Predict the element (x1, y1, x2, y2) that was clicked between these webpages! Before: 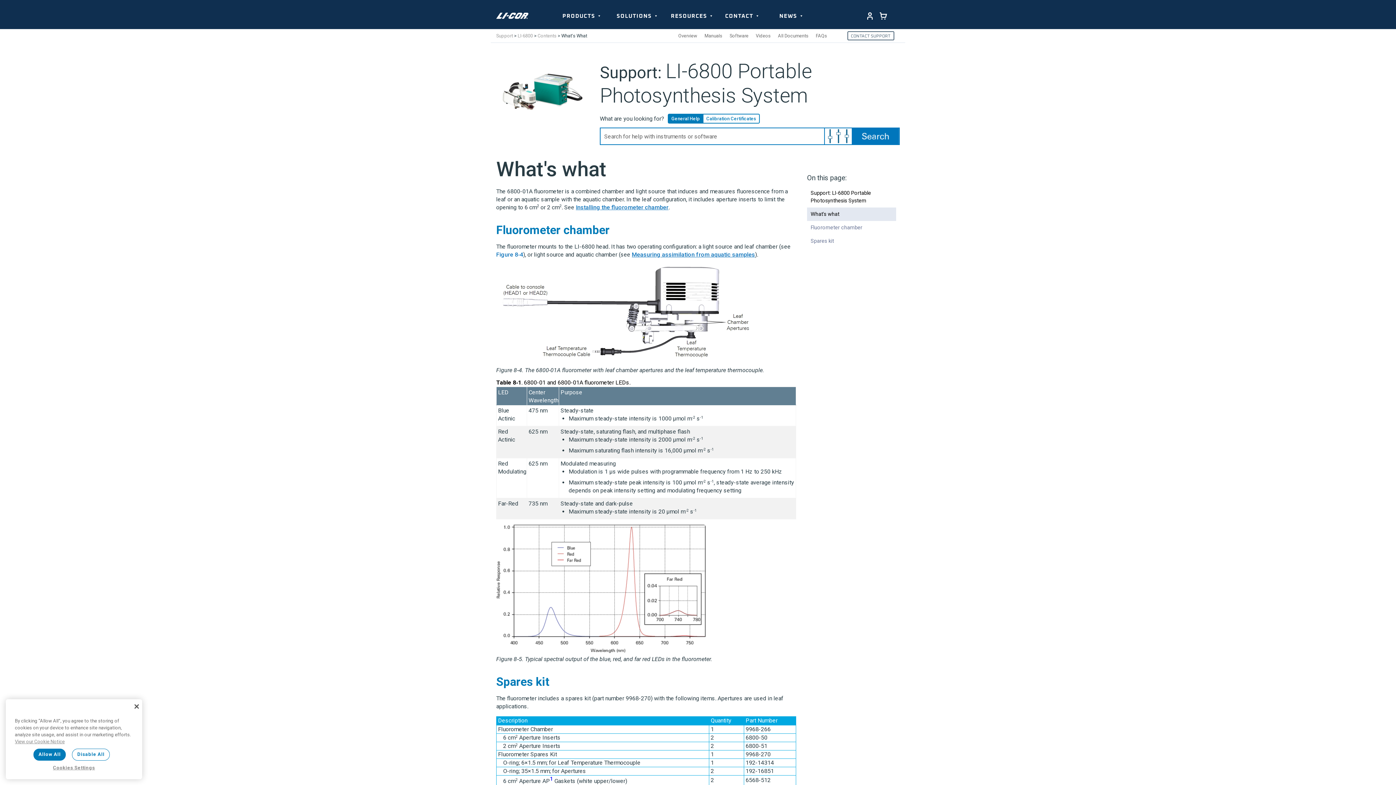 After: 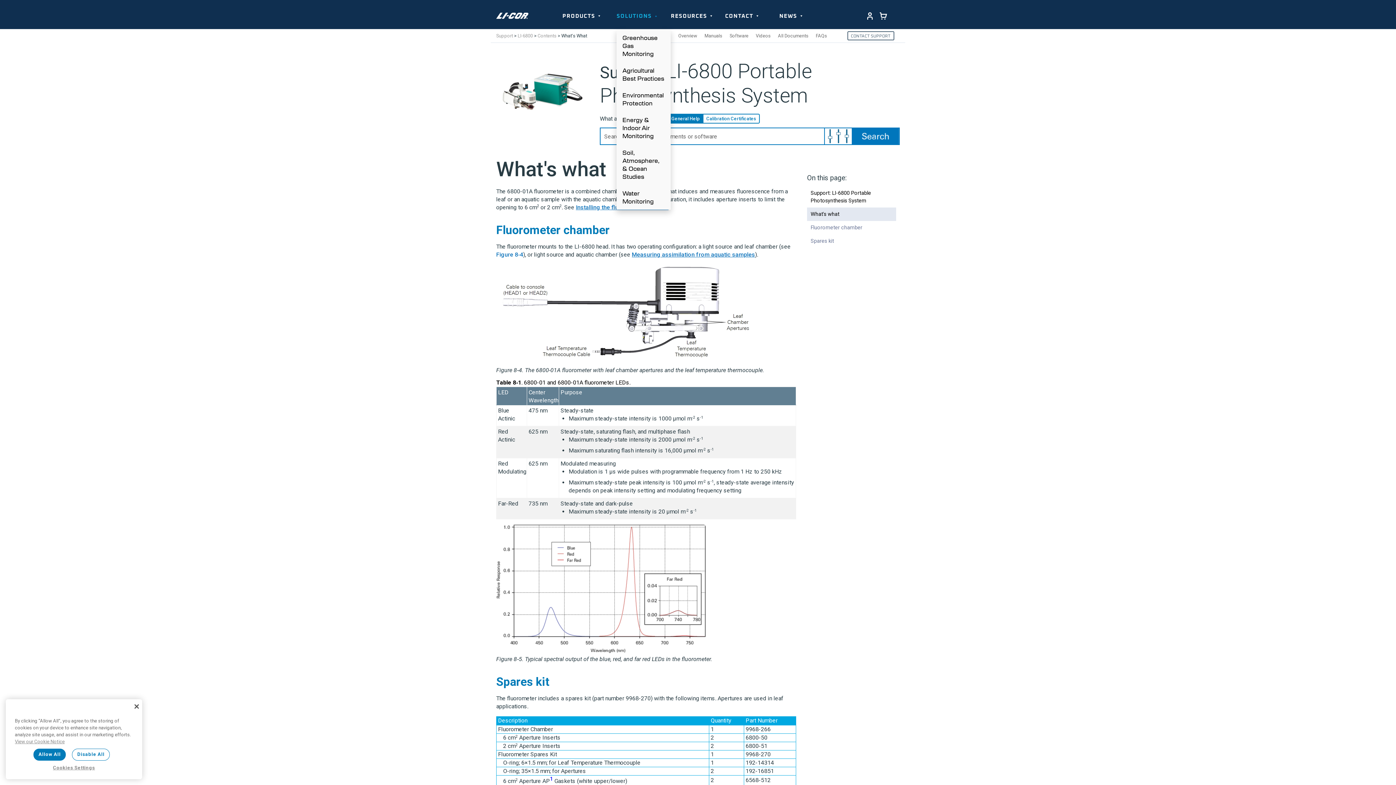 Action: bbox: (616, 12, 656, 17) label: Toggle navigation d-none d-sm-block